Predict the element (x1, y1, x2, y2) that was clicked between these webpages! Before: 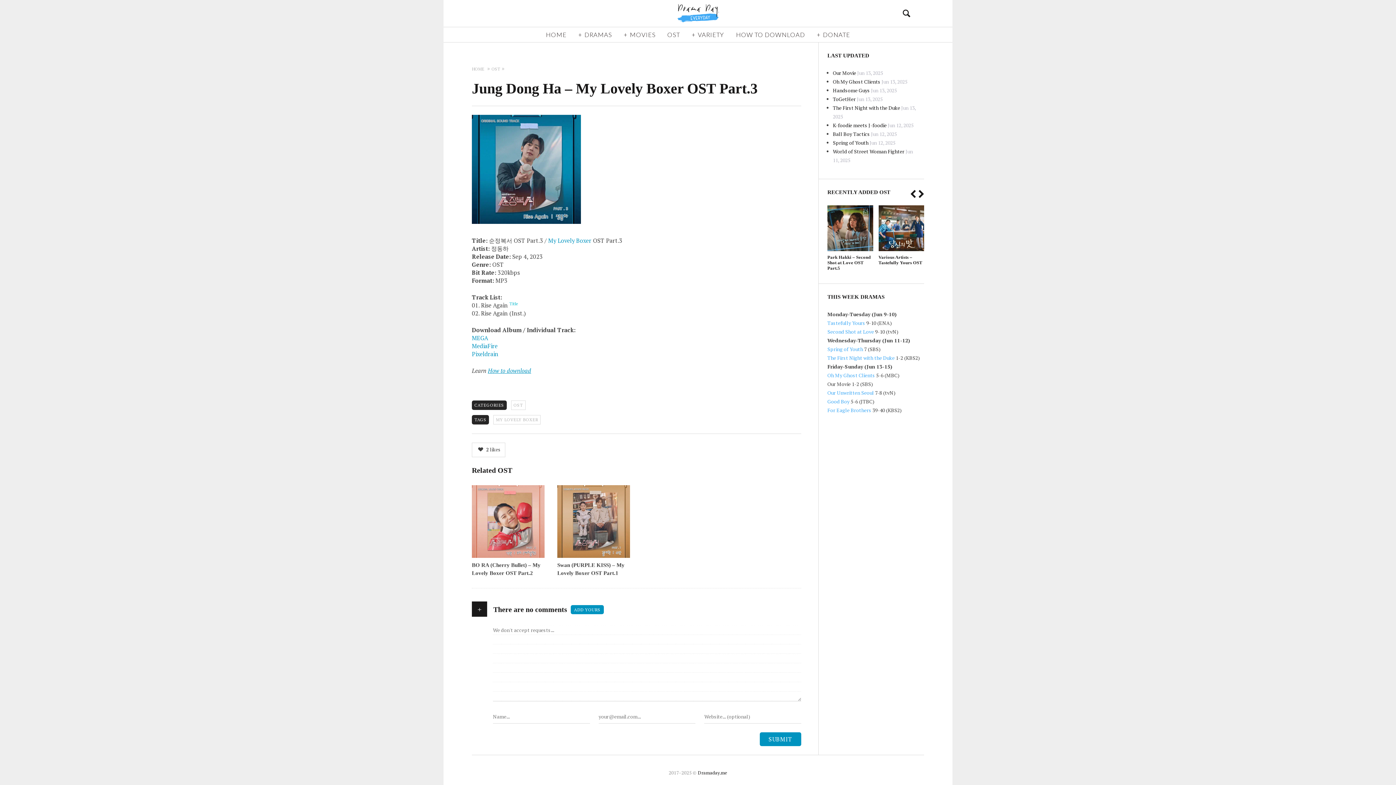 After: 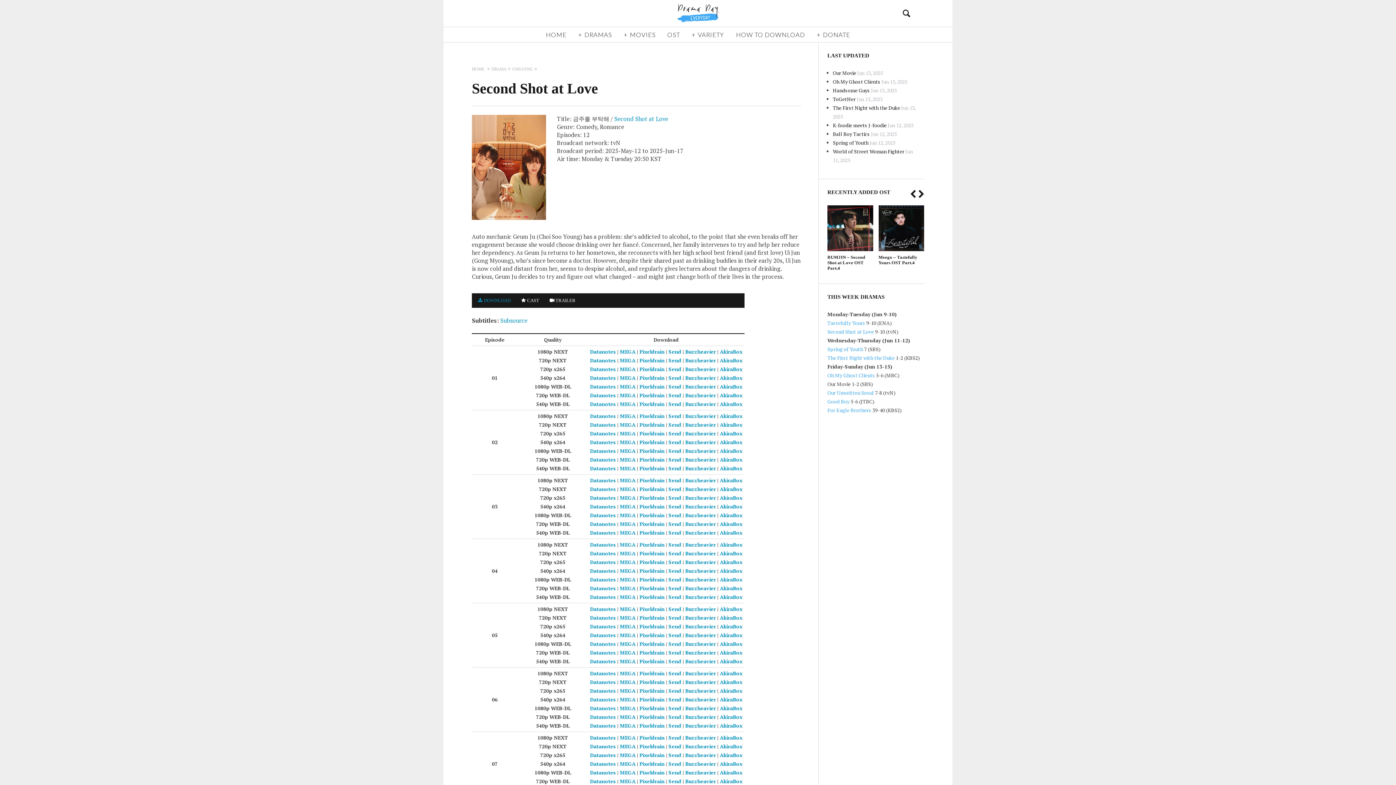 Action: label: Second Shot at Love bbox: (827, 328, 874, 335)